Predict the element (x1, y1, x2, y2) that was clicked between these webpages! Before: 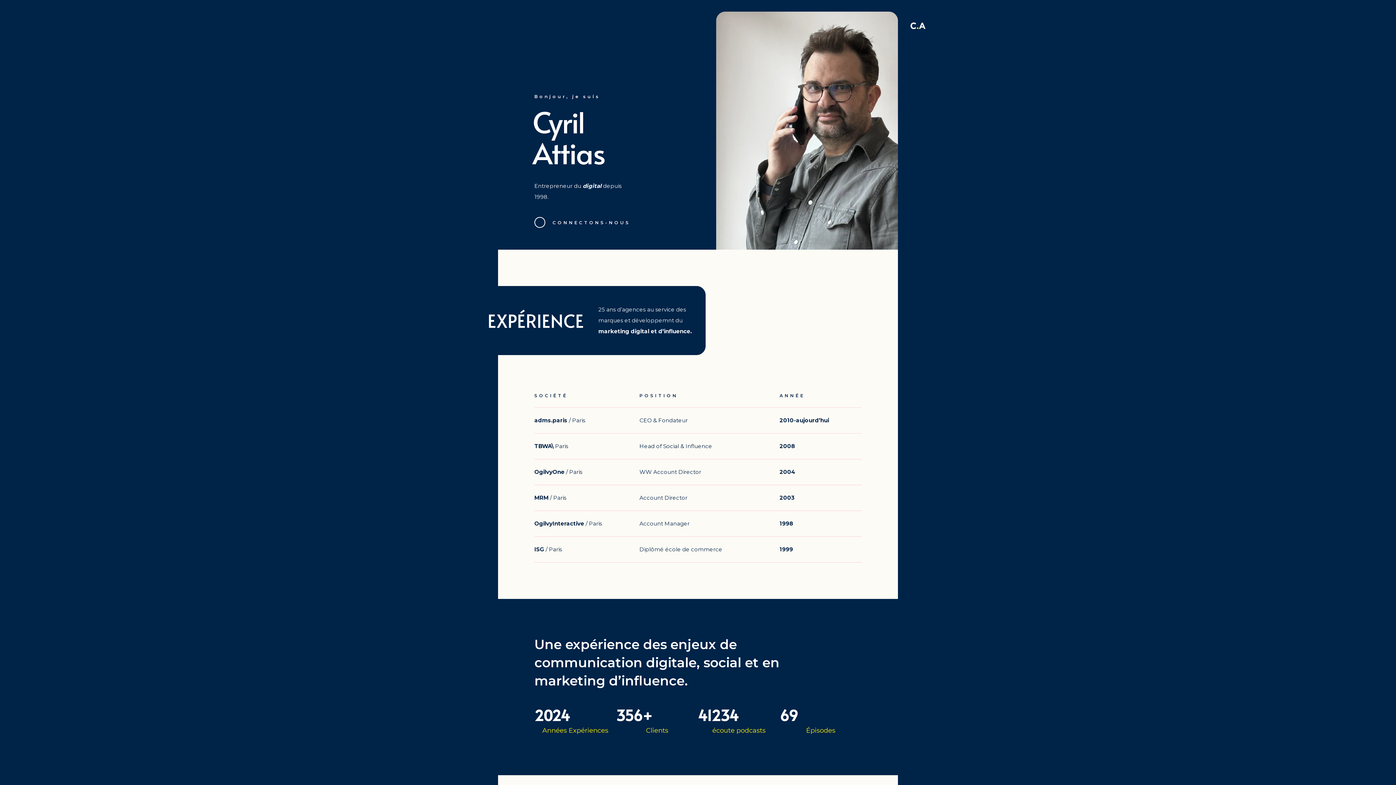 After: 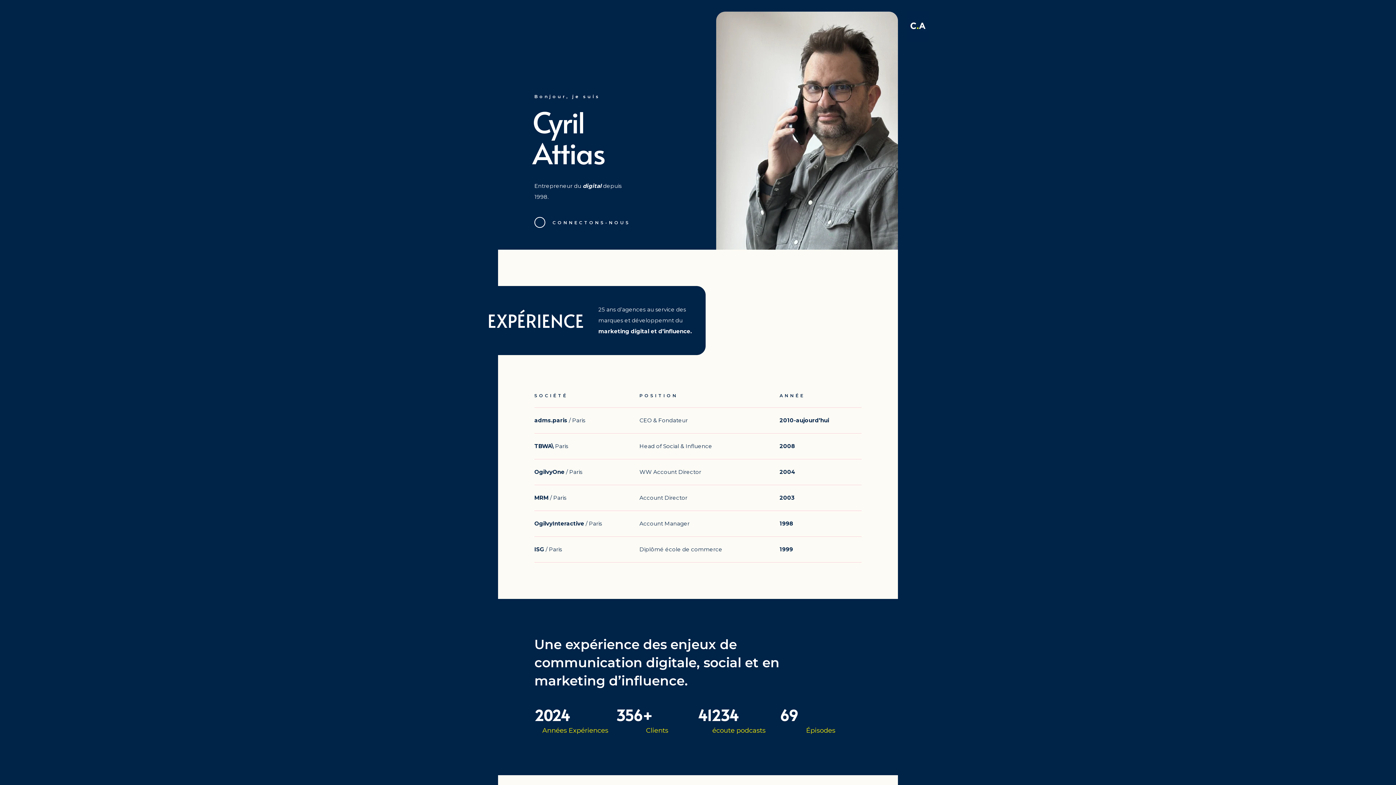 Action: bbox: (907, 10, 929, 42)